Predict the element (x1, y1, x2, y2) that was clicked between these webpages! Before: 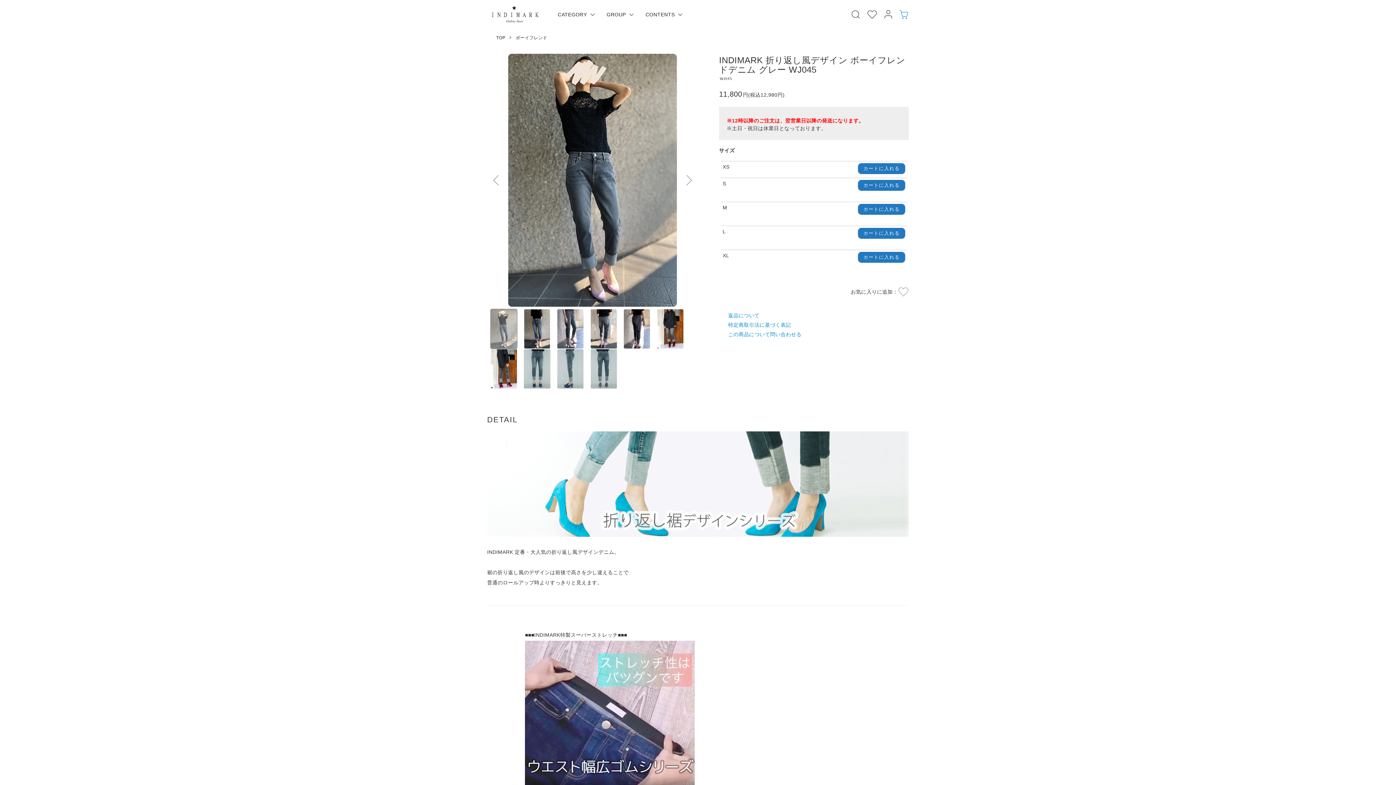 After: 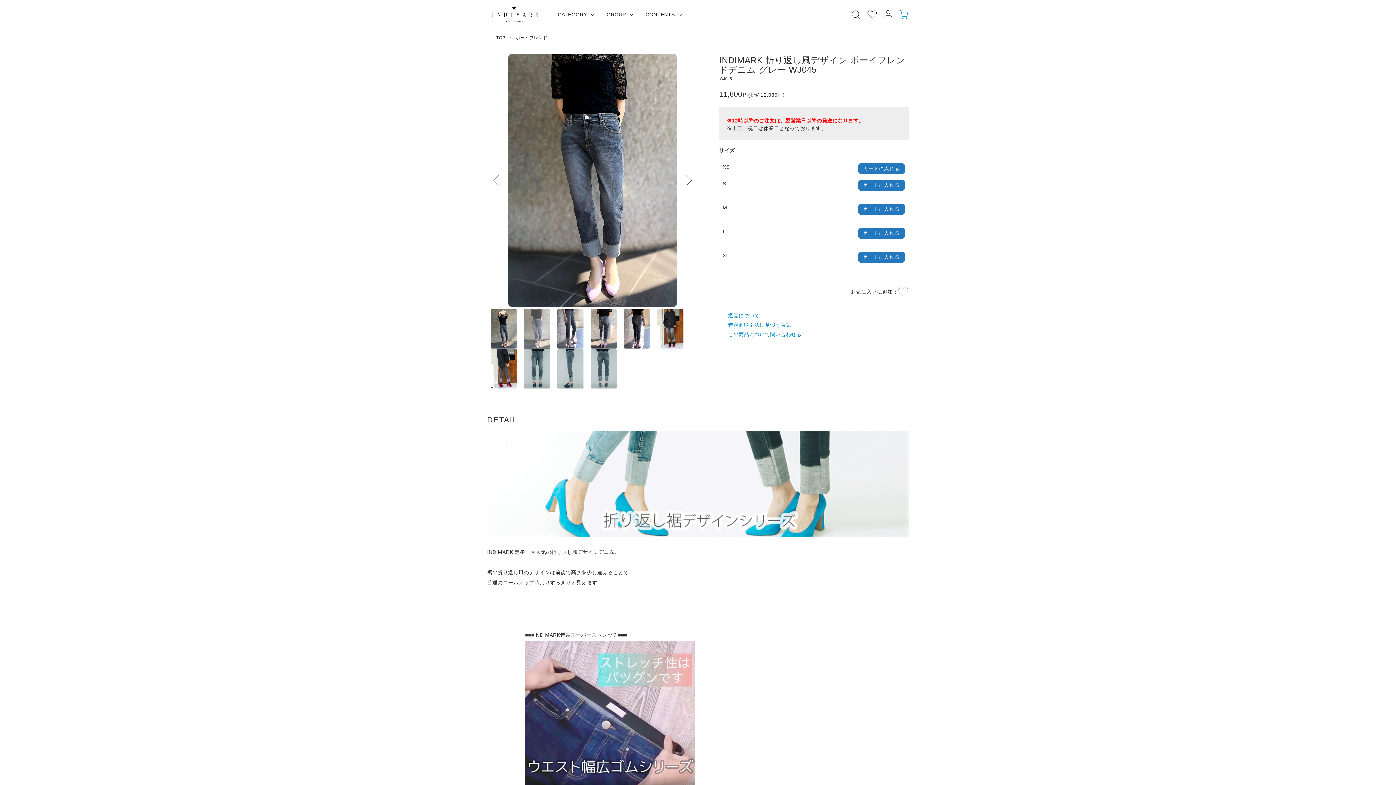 Action: bbox: (681, 171, 692, 189) label: Next